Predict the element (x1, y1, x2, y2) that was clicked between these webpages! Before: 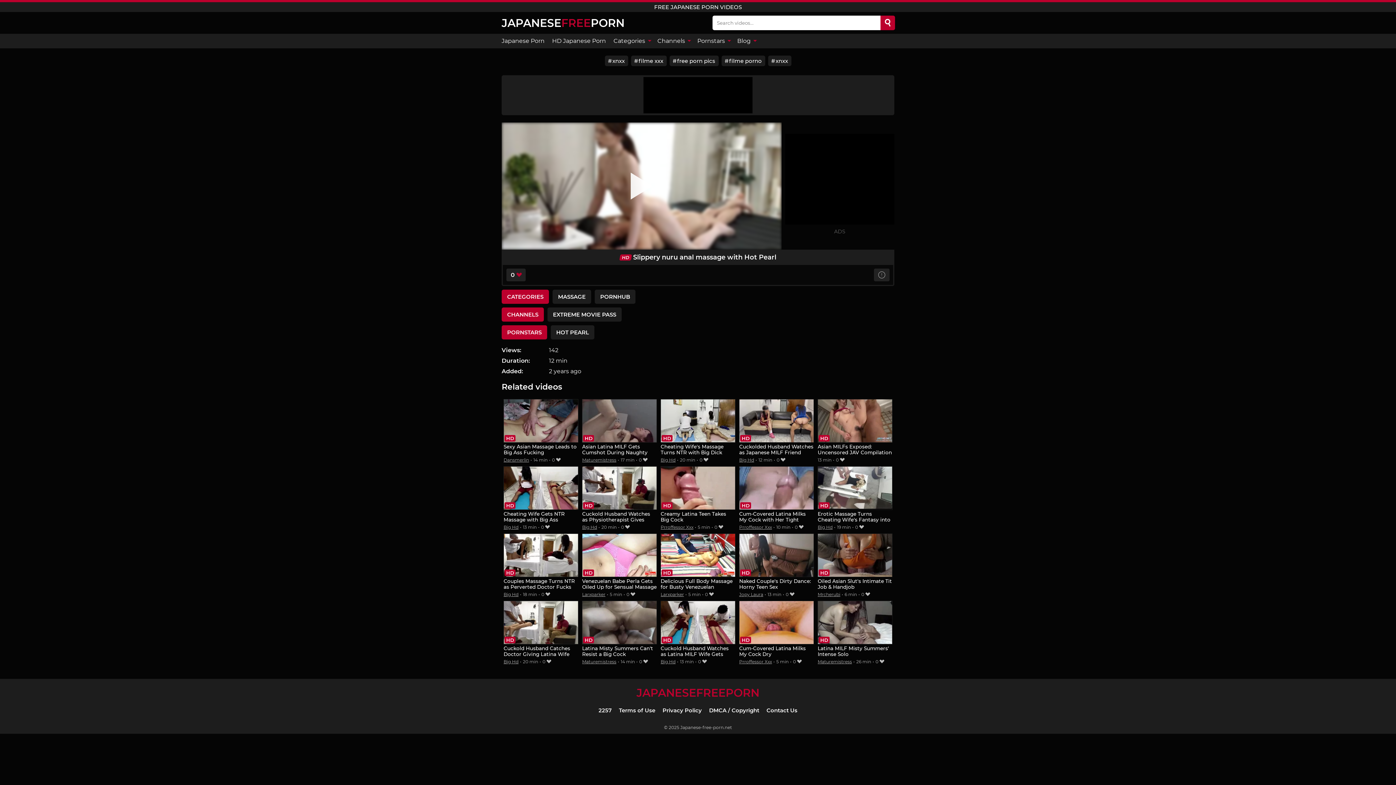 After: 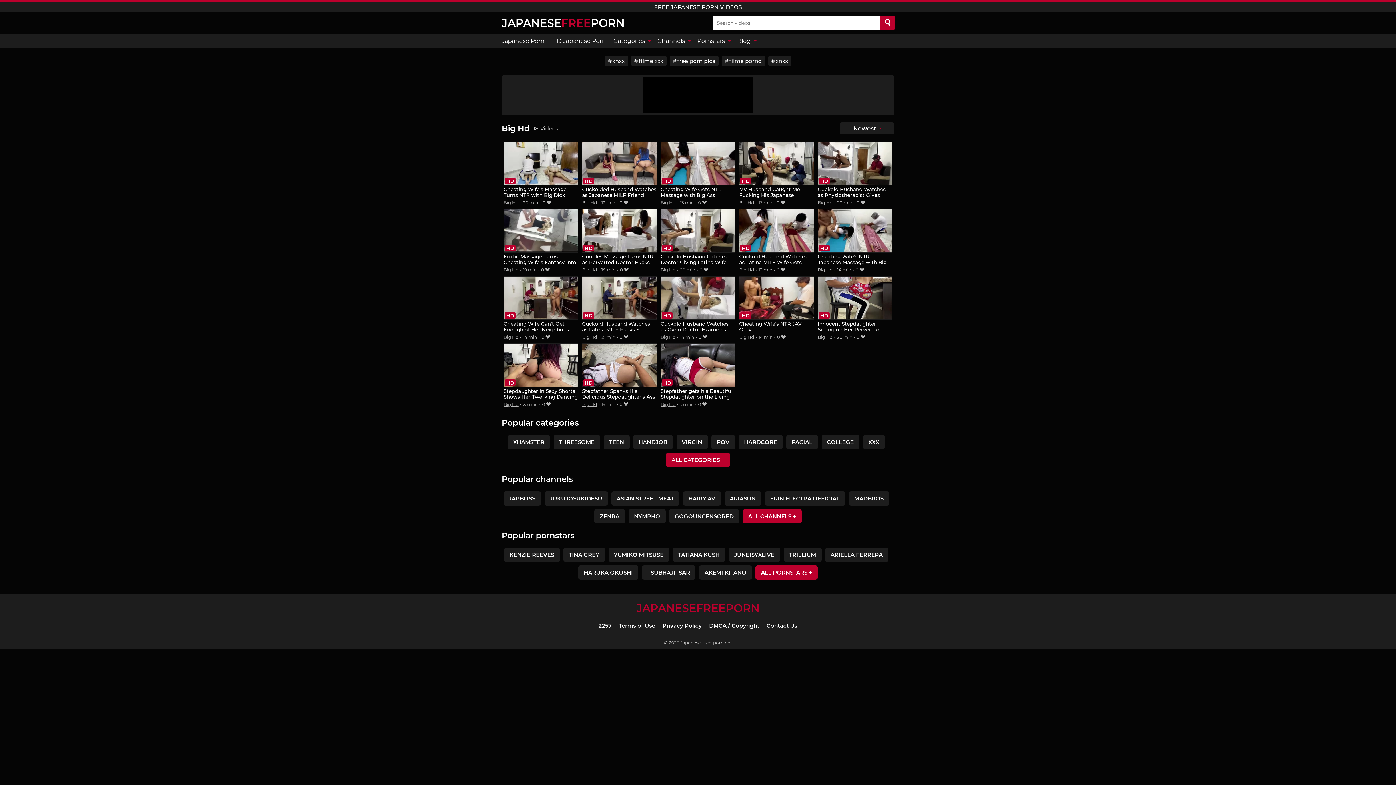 Action: label: Big Hd bbox: (739, 457, 754, 462)